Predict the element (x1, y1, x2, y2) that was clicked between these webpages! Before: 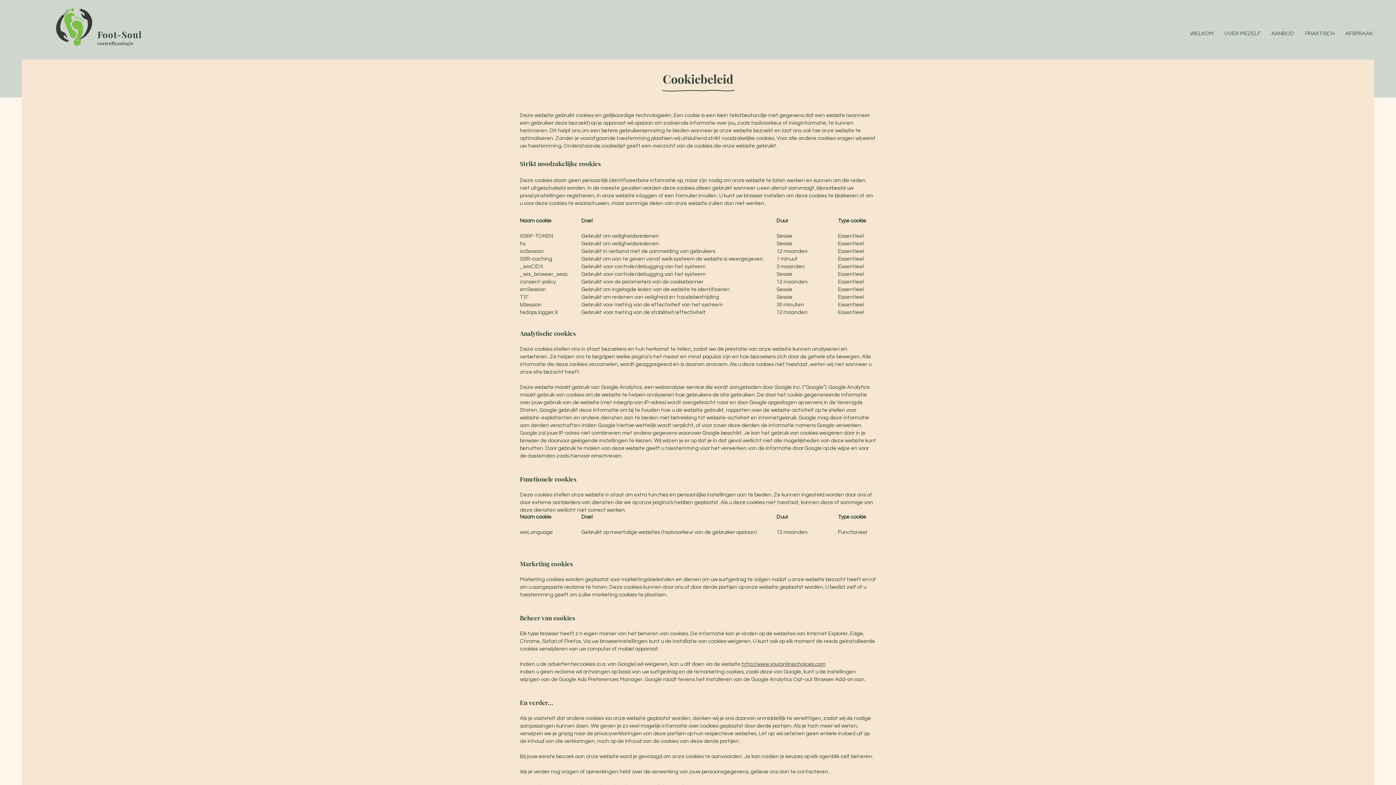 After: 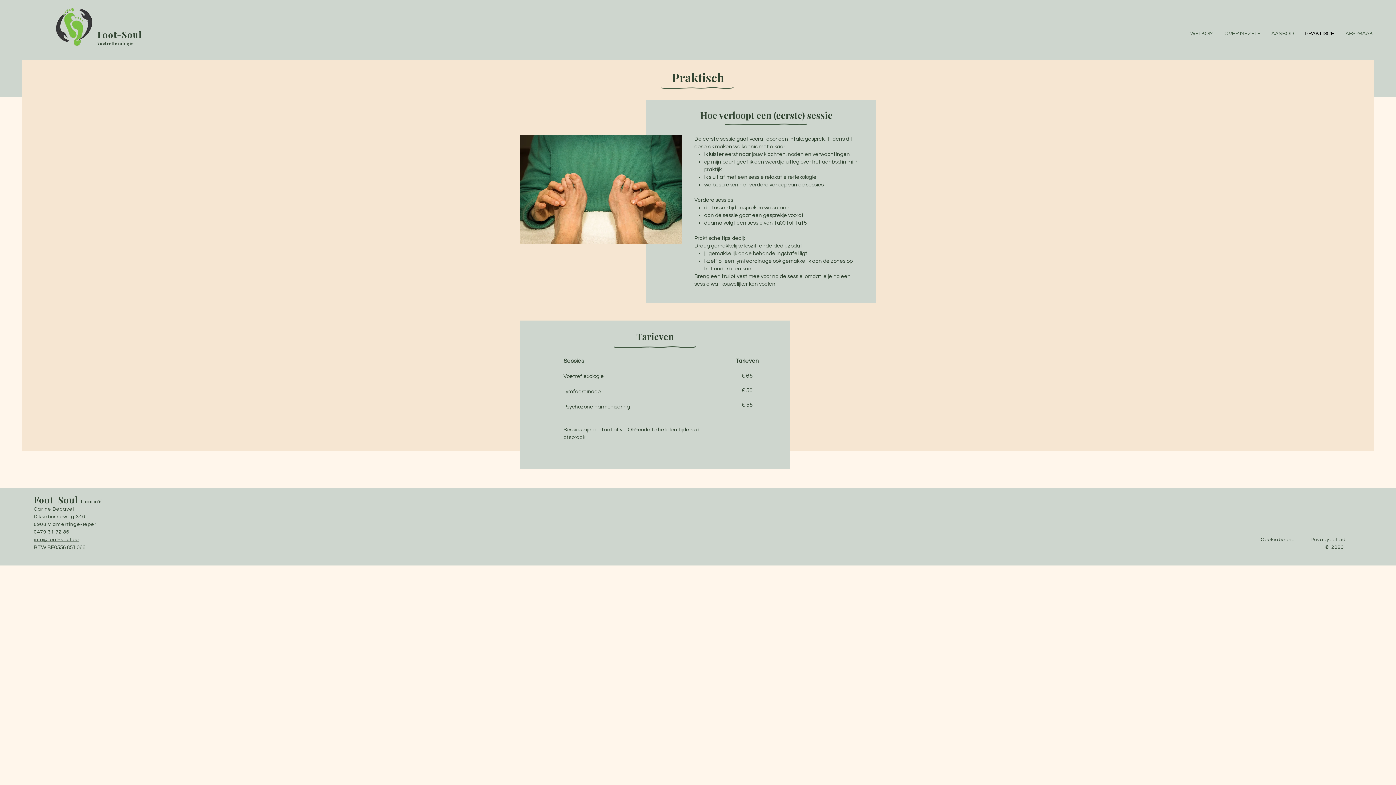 Action: bbox: (1300, 24, 1340, 42) label: PRAKTISCH